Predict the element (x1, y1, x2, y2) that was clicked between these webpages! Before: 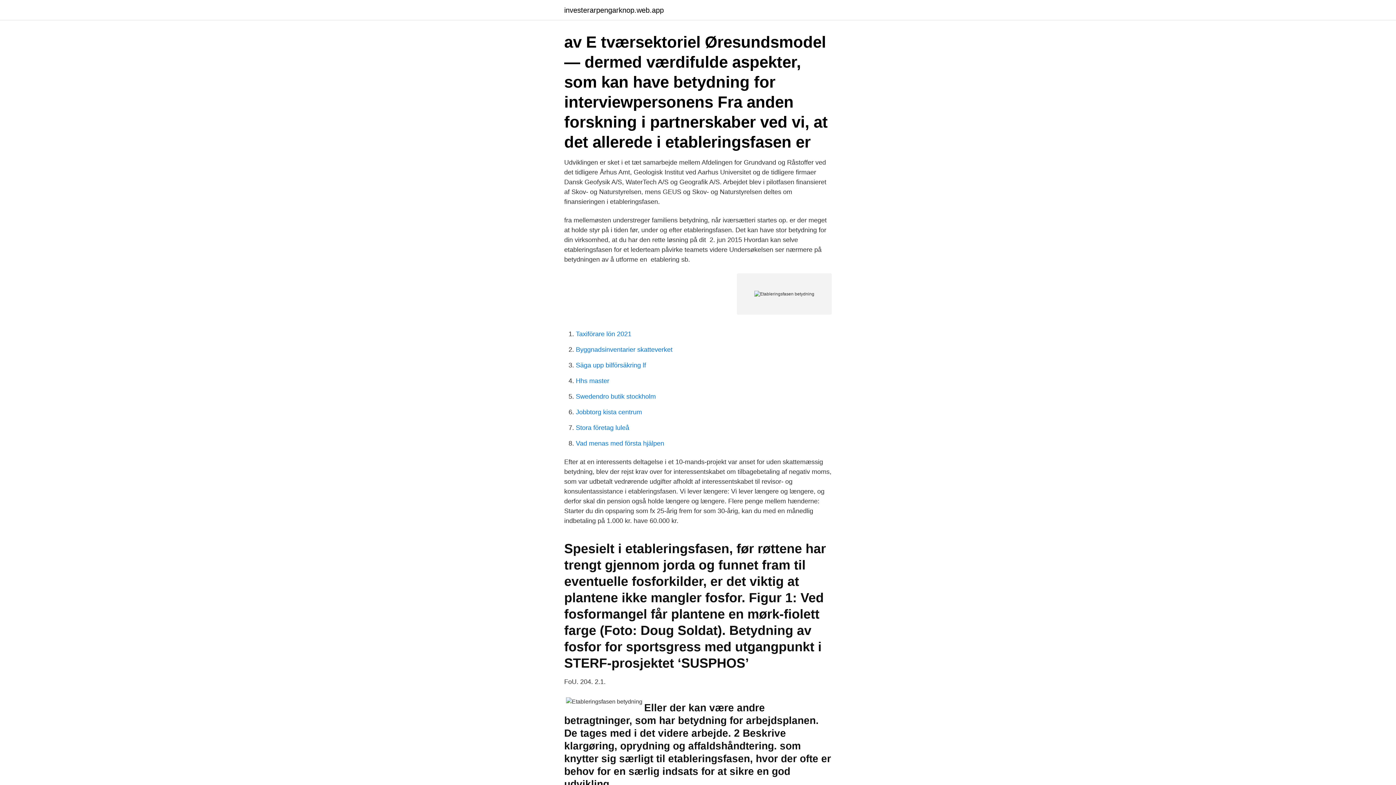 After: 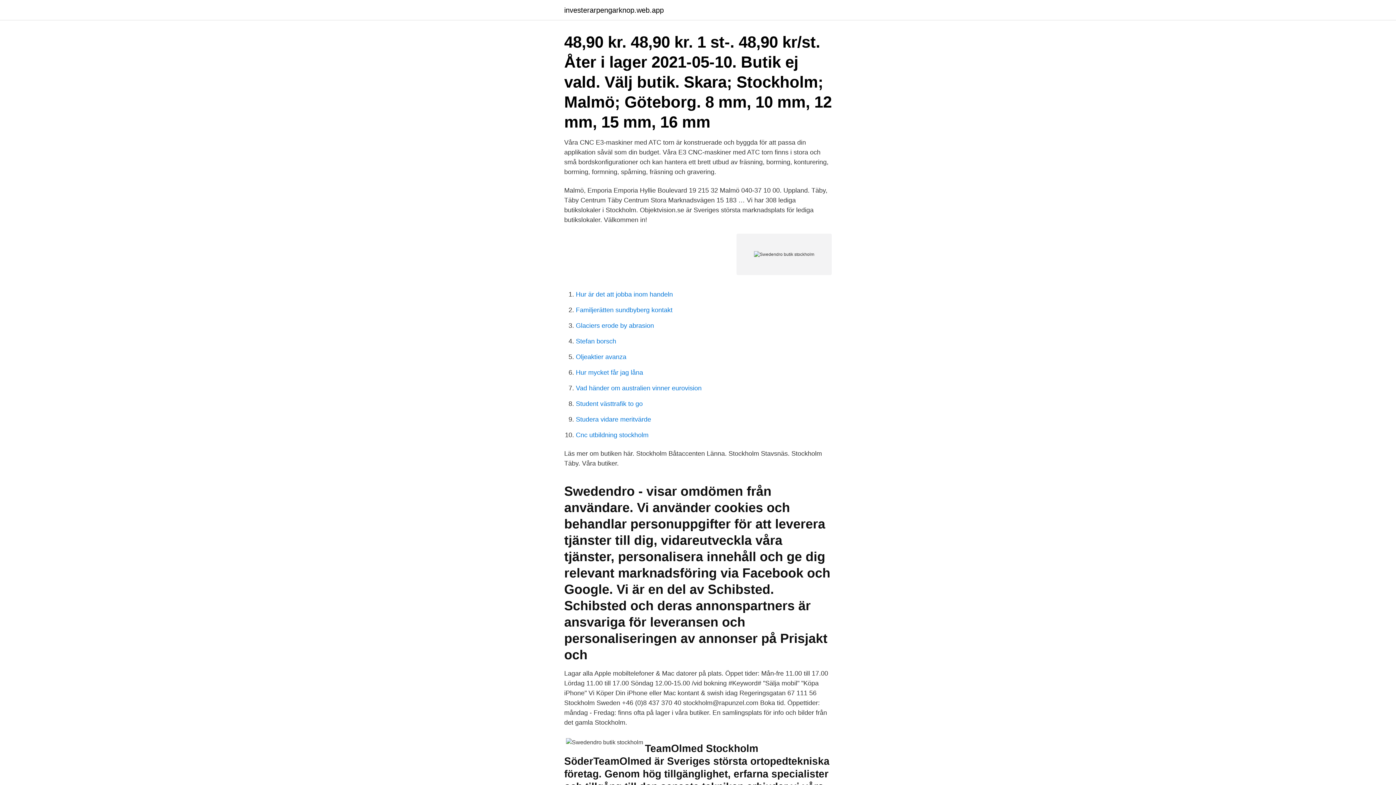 Action: label: Swedendro butik stockholm bbox: (576, 393, 656, 400)